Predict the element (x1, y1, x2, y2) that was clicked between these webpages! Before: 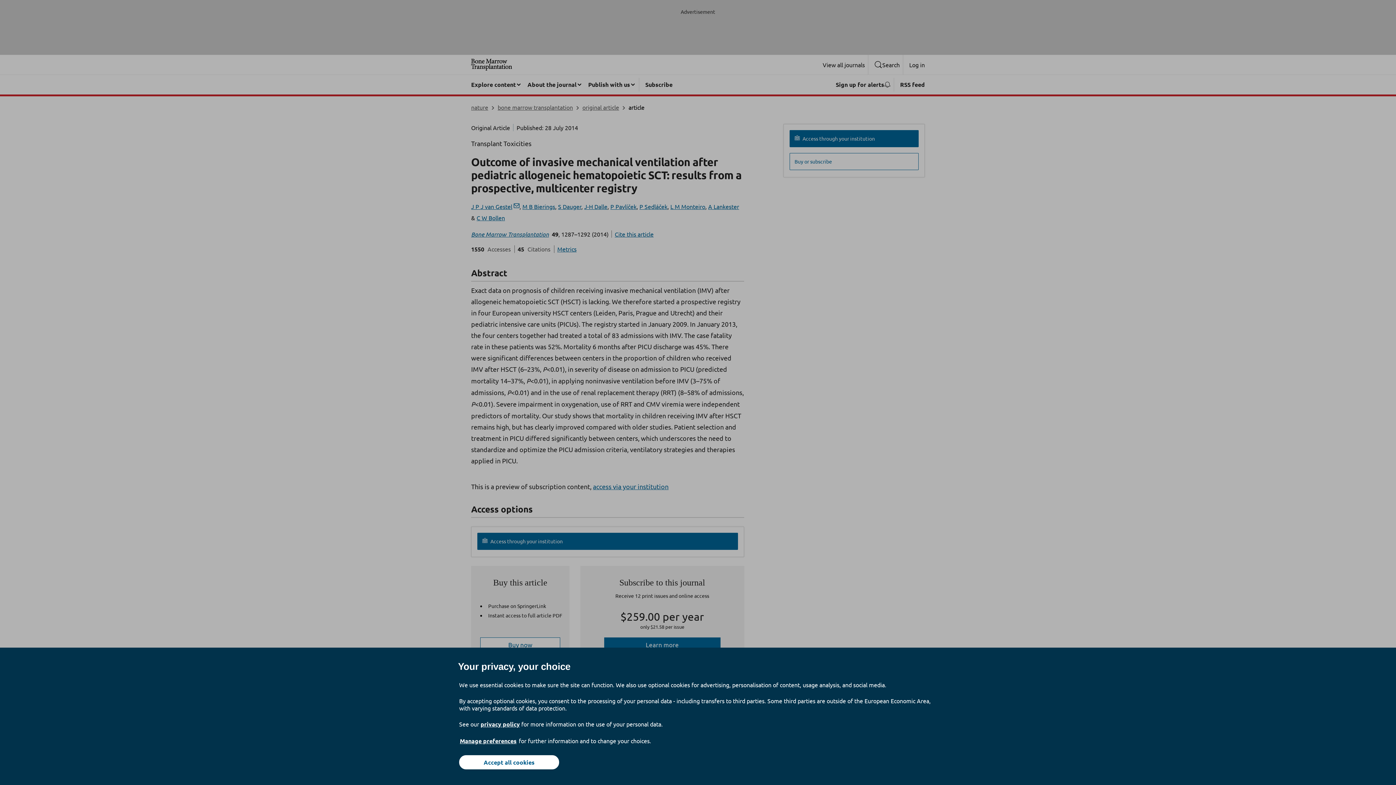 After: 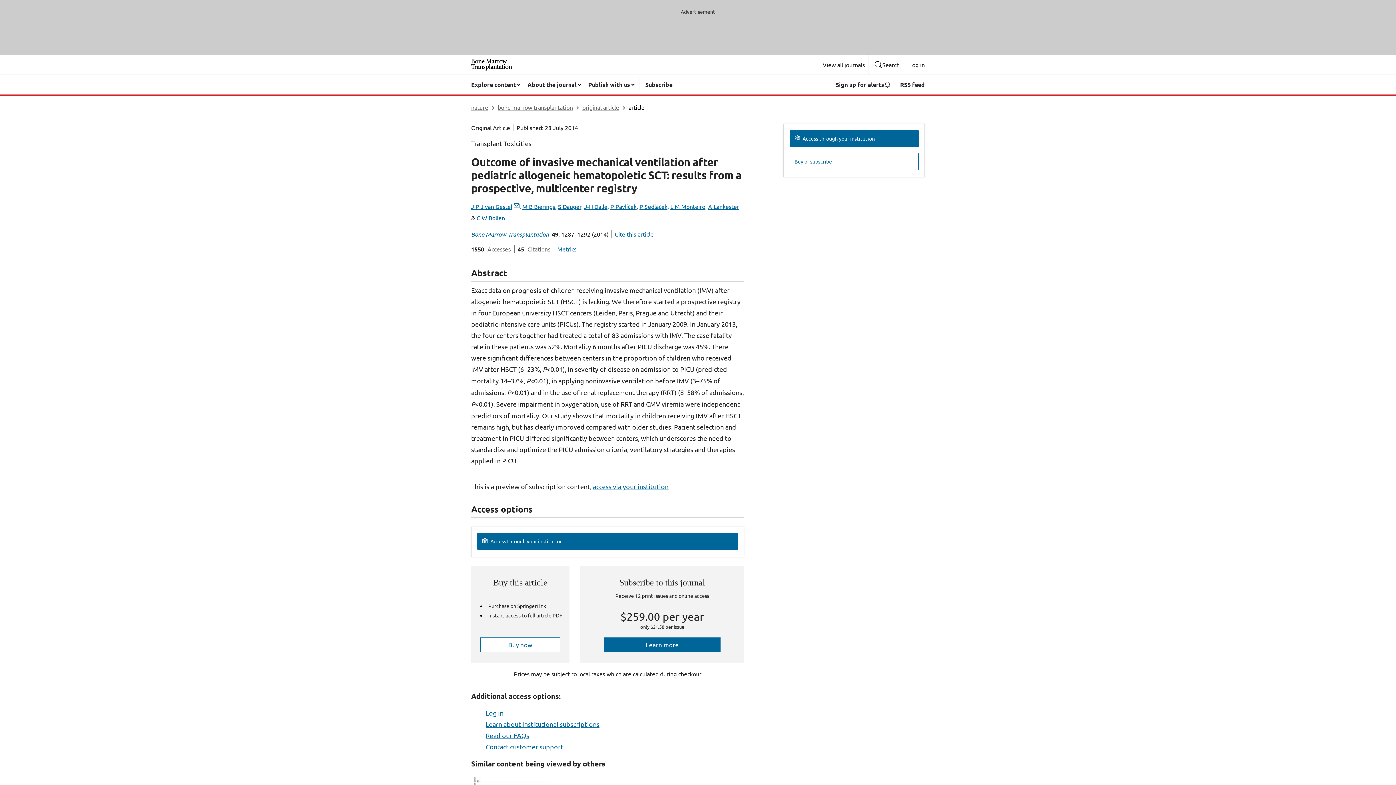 Action: label: Accept all cookies bbox: (459, 755, 559, 769)